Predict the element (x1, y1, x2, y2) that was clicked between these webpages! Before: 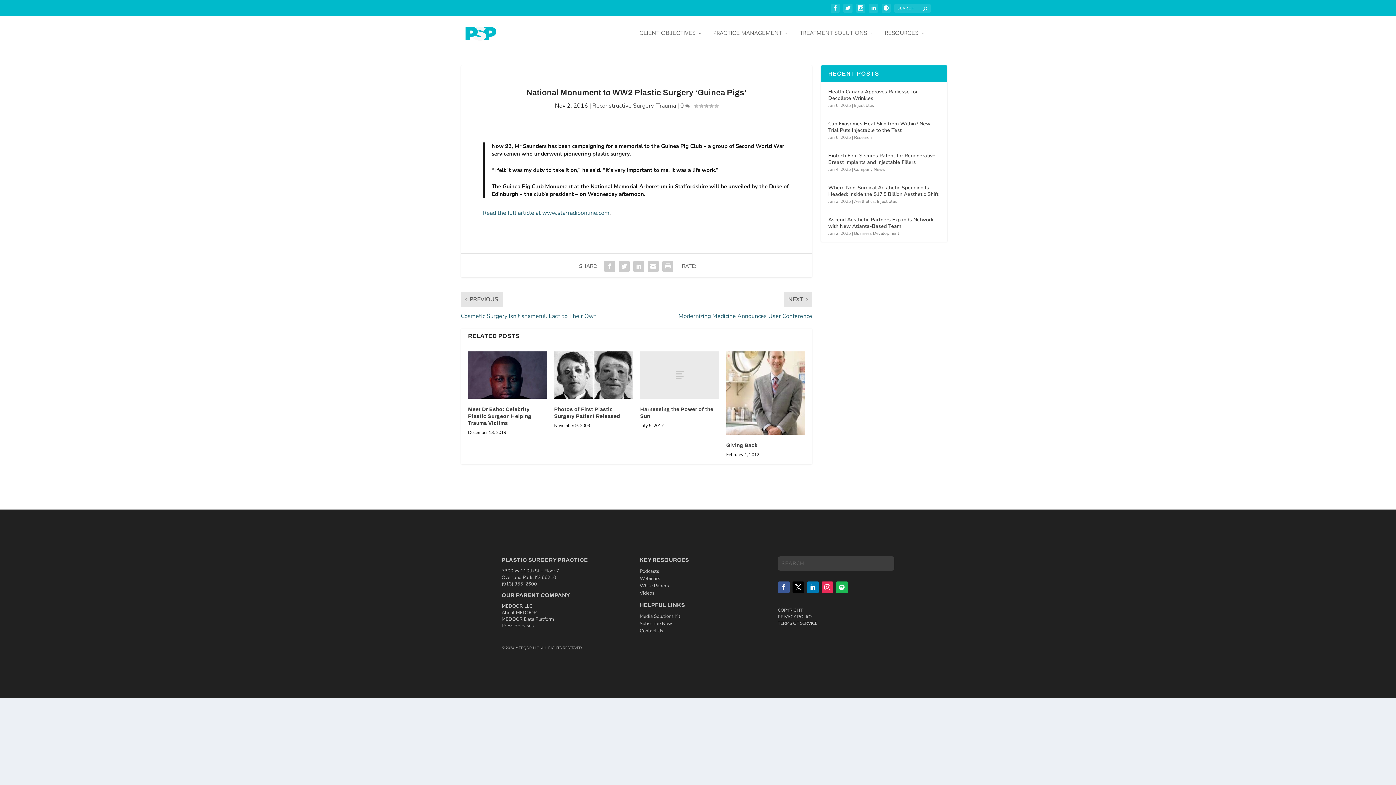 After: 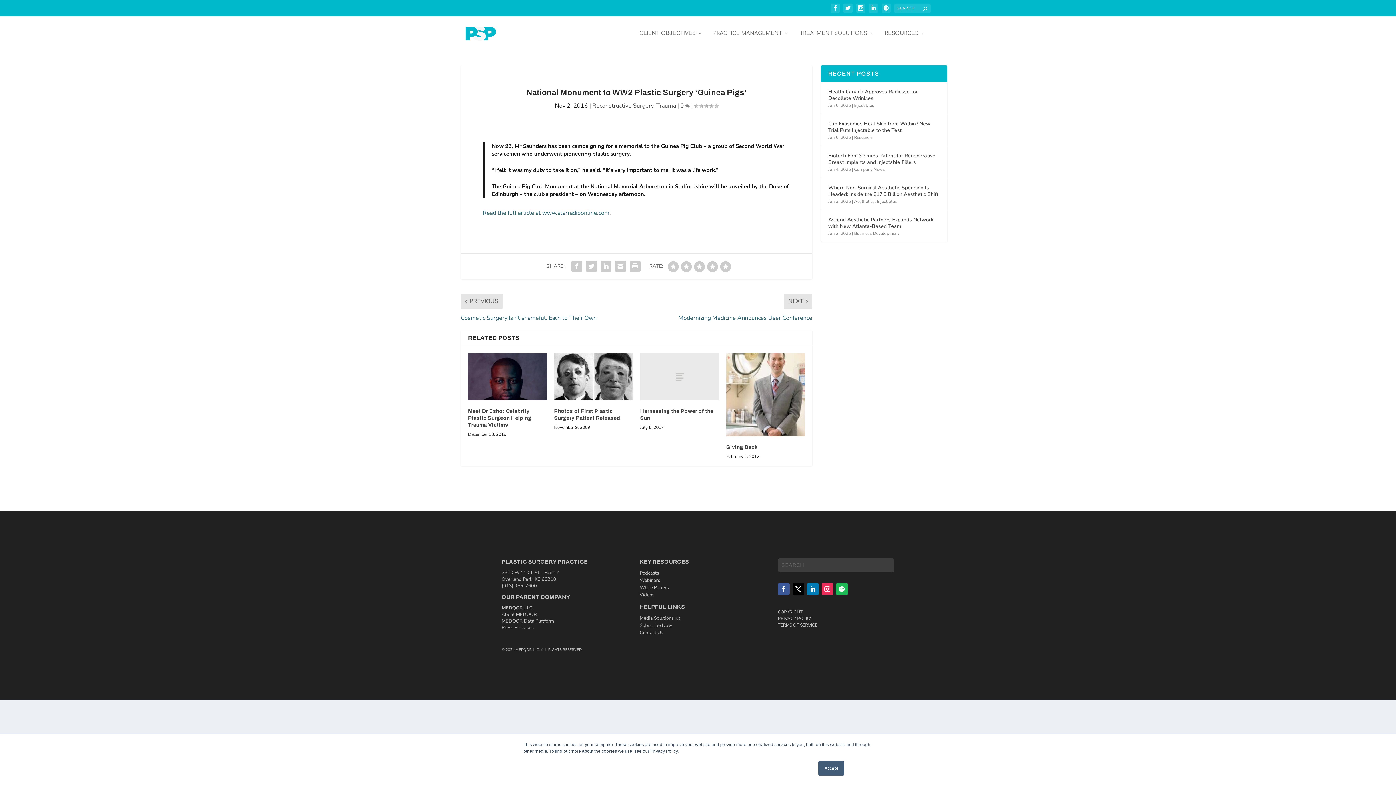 Action: bbox: (660, 259, 675, 273)